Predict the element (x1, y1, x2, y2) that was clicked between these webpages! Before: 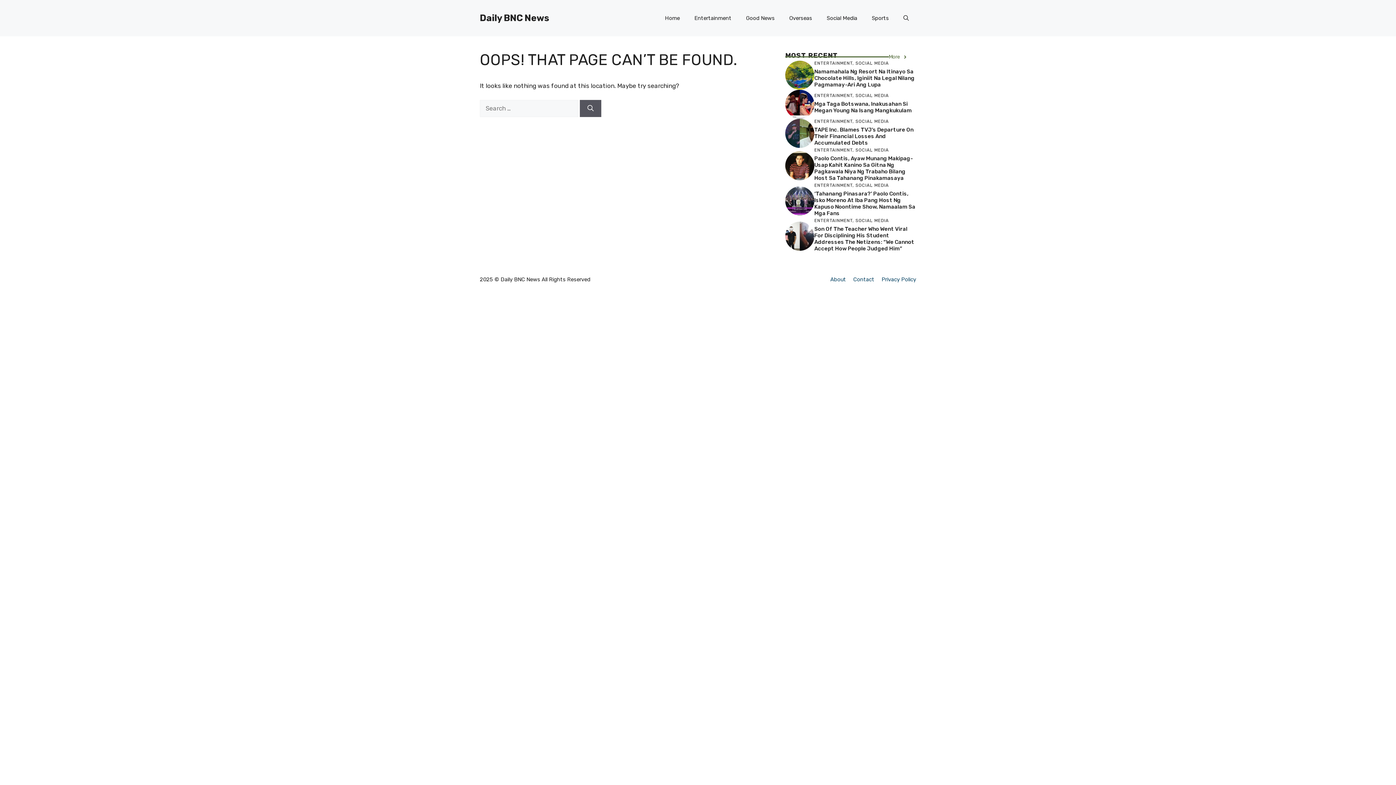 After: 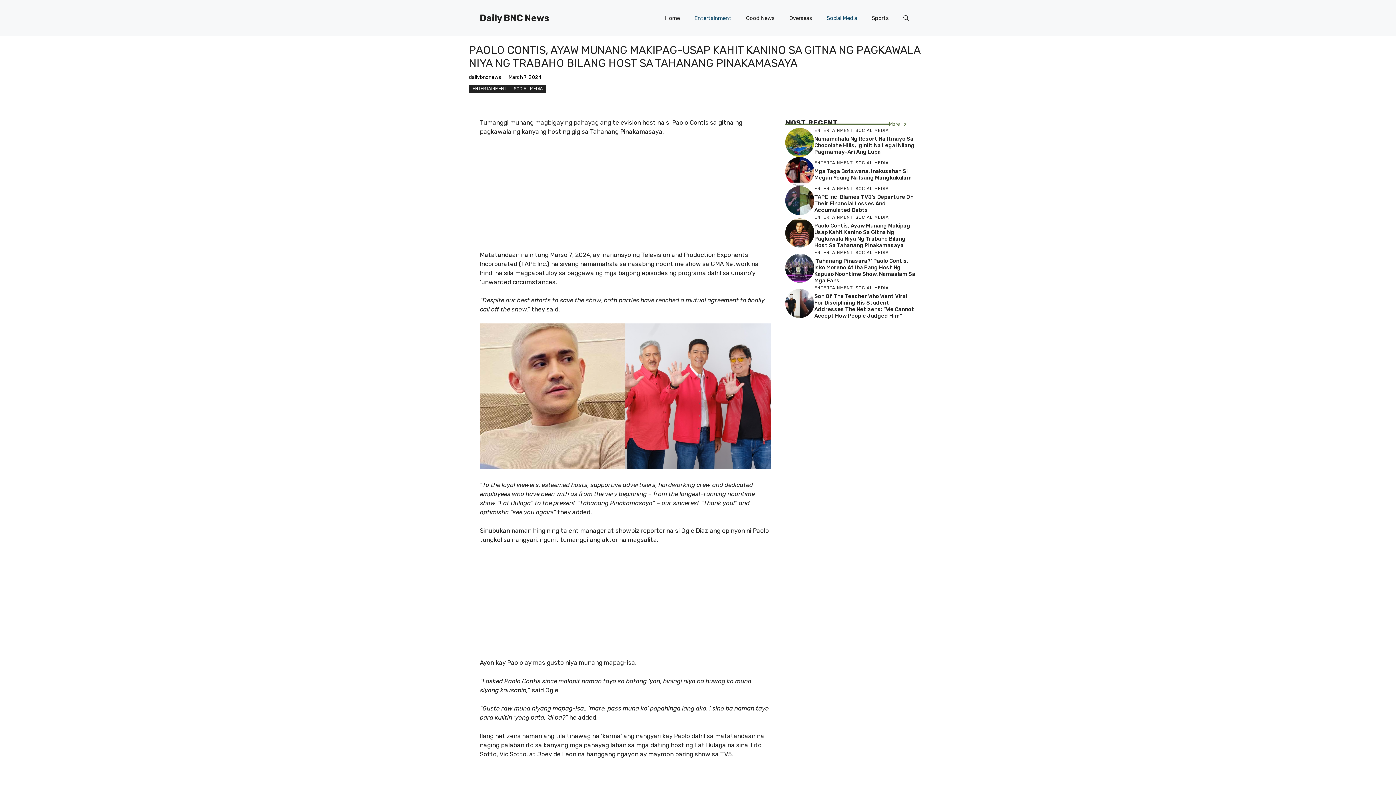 Action: bbox: (814, 155, 913, 181) label: Paolo Contis, Ayaw Munang Makipag-Usap Kahit Kanino Sa Gitna Ng Pagkawala Niya Ng Trabaho Bilang Host Sa Tahanang Pinakamasaya